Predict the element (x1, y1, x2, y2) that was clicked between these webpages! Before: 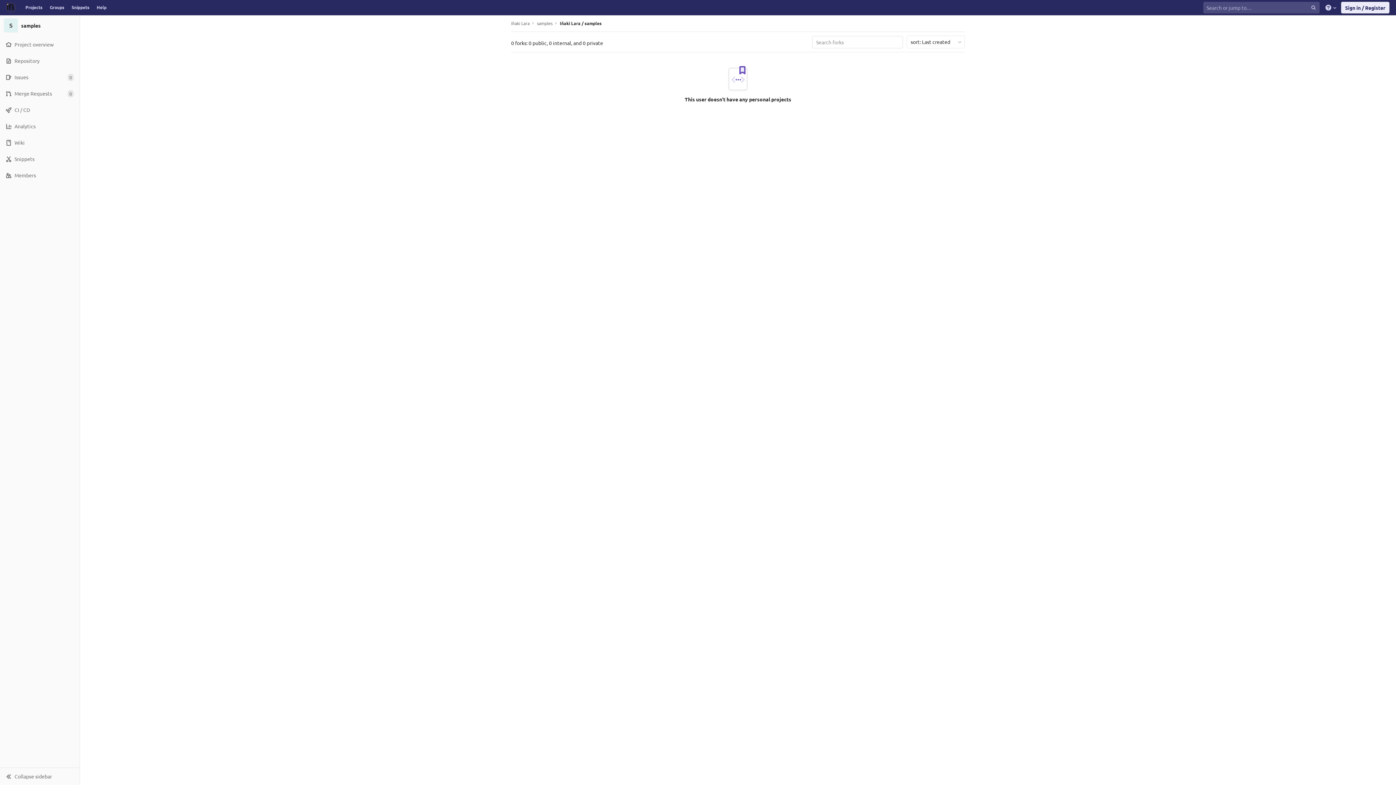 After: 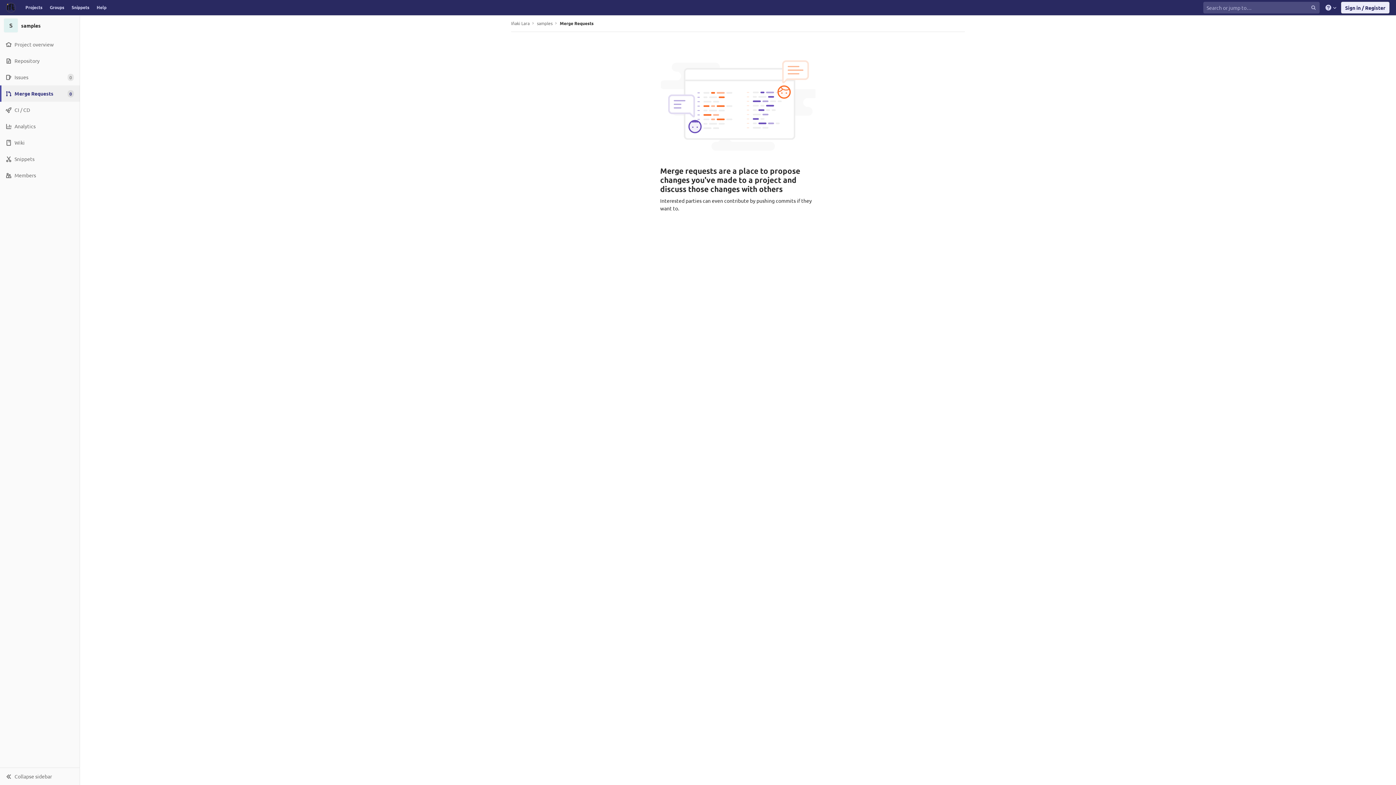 Action: bbox: (0, 85, 79, 101) label: Merge Requests
0